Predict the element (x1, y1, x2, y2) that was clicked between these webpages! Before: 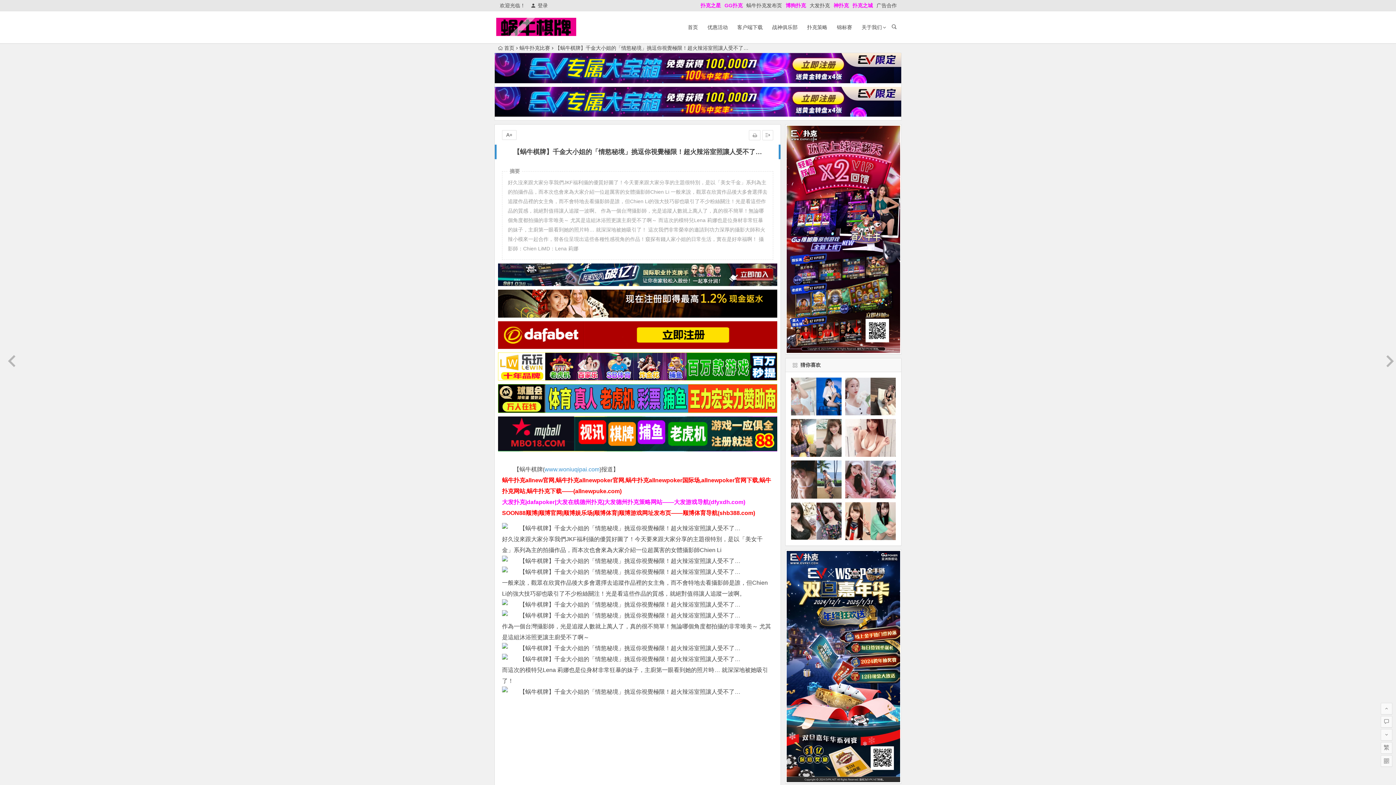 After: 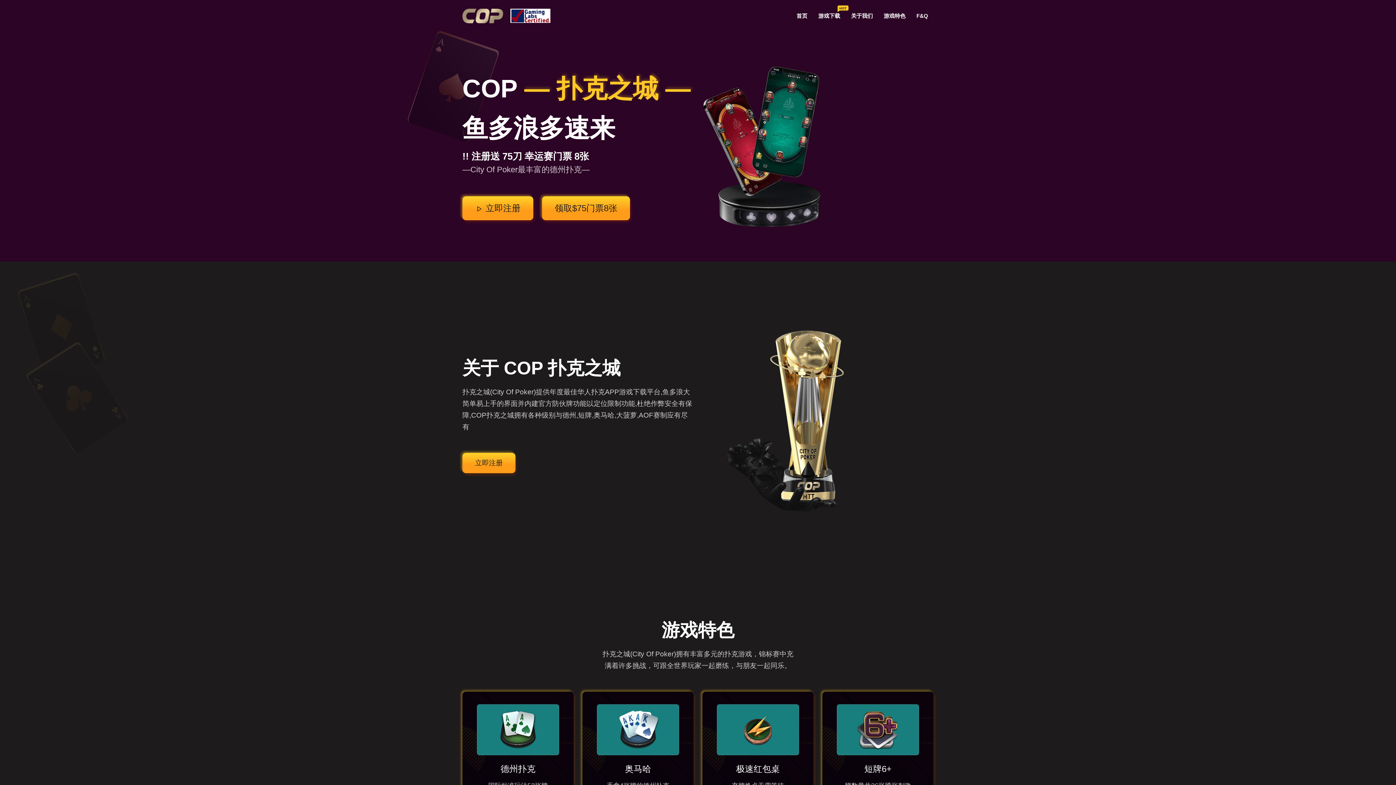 Action: label: 扑克之城 bbox: (852, 2, 873, 8)